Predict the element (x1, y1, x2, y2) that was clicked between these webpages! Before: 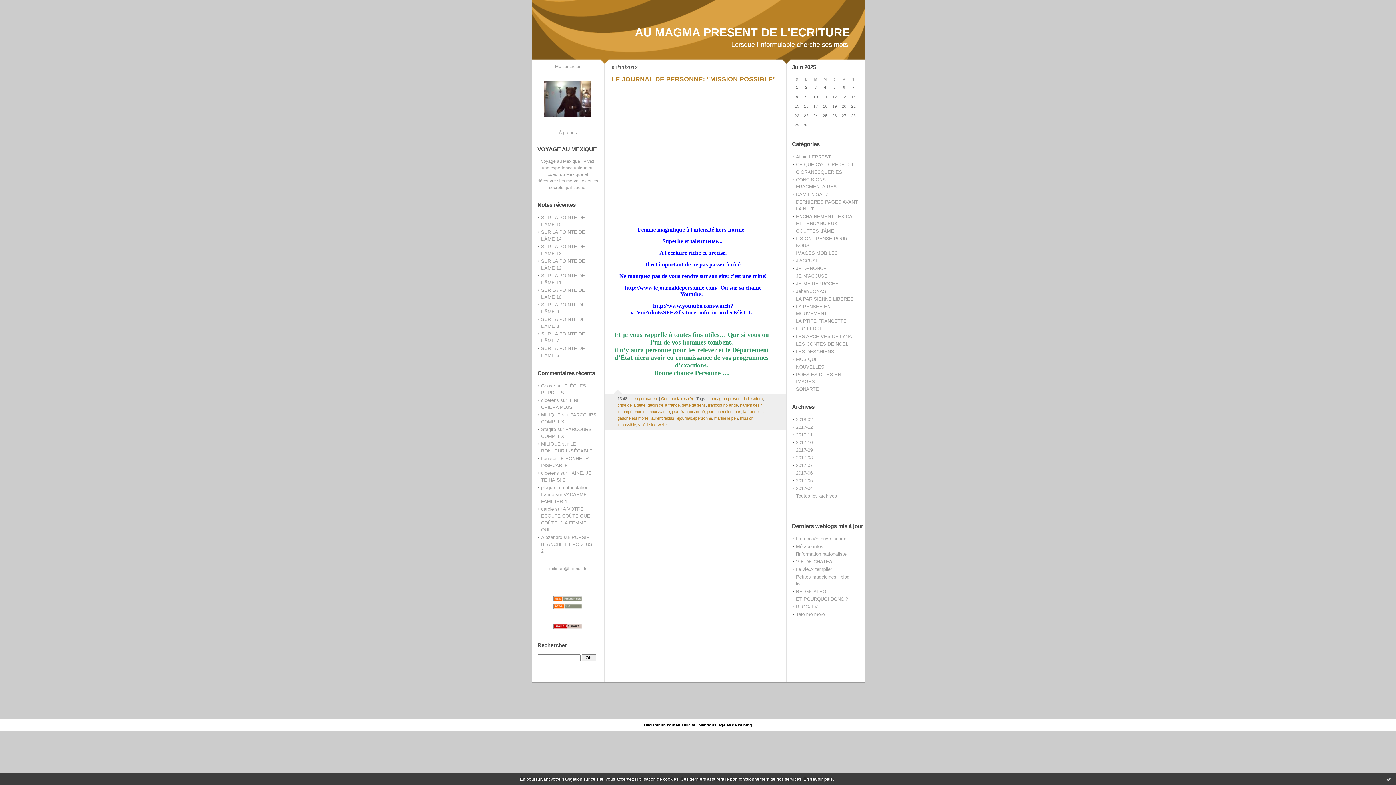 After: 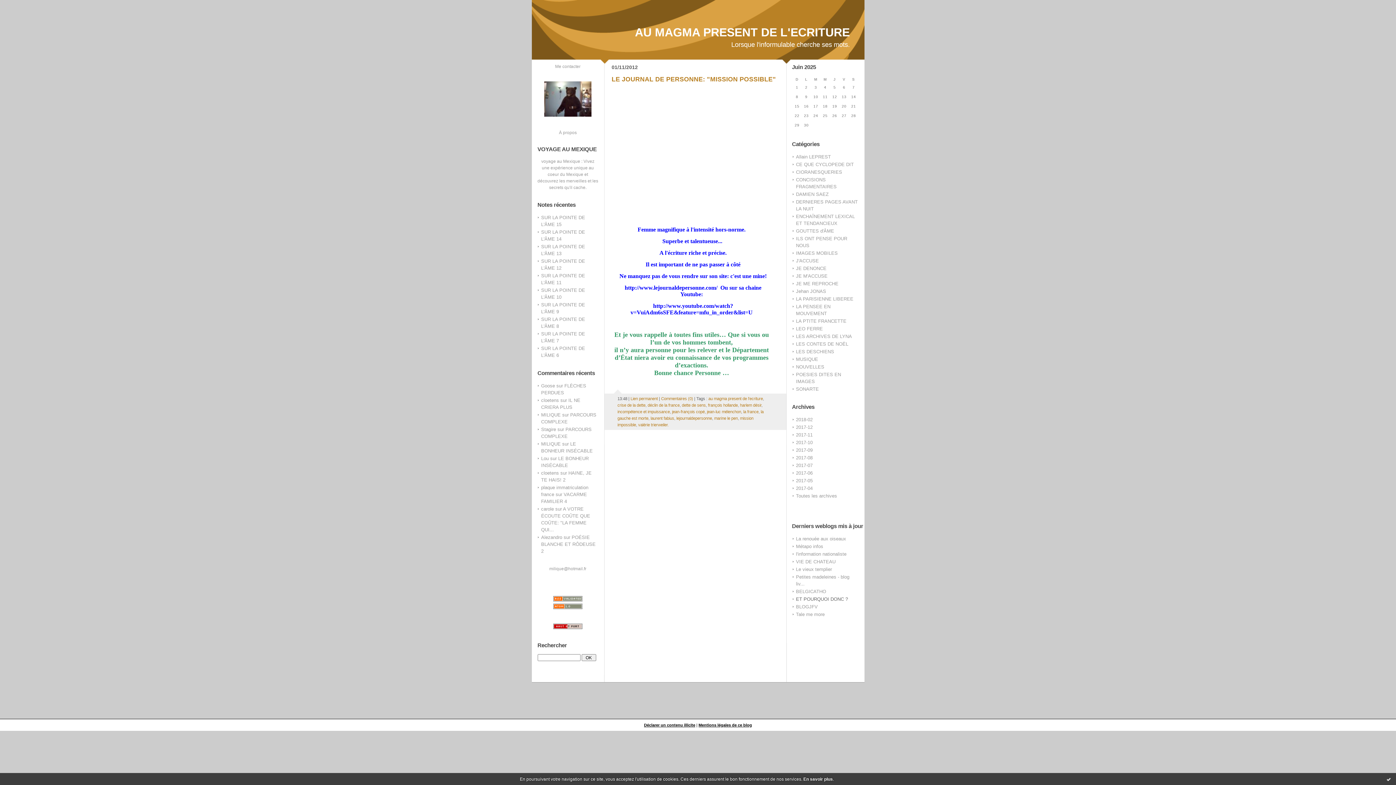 Action: bbox: (796, 596, 848, 602) label: ET POURQUOI DONC ?